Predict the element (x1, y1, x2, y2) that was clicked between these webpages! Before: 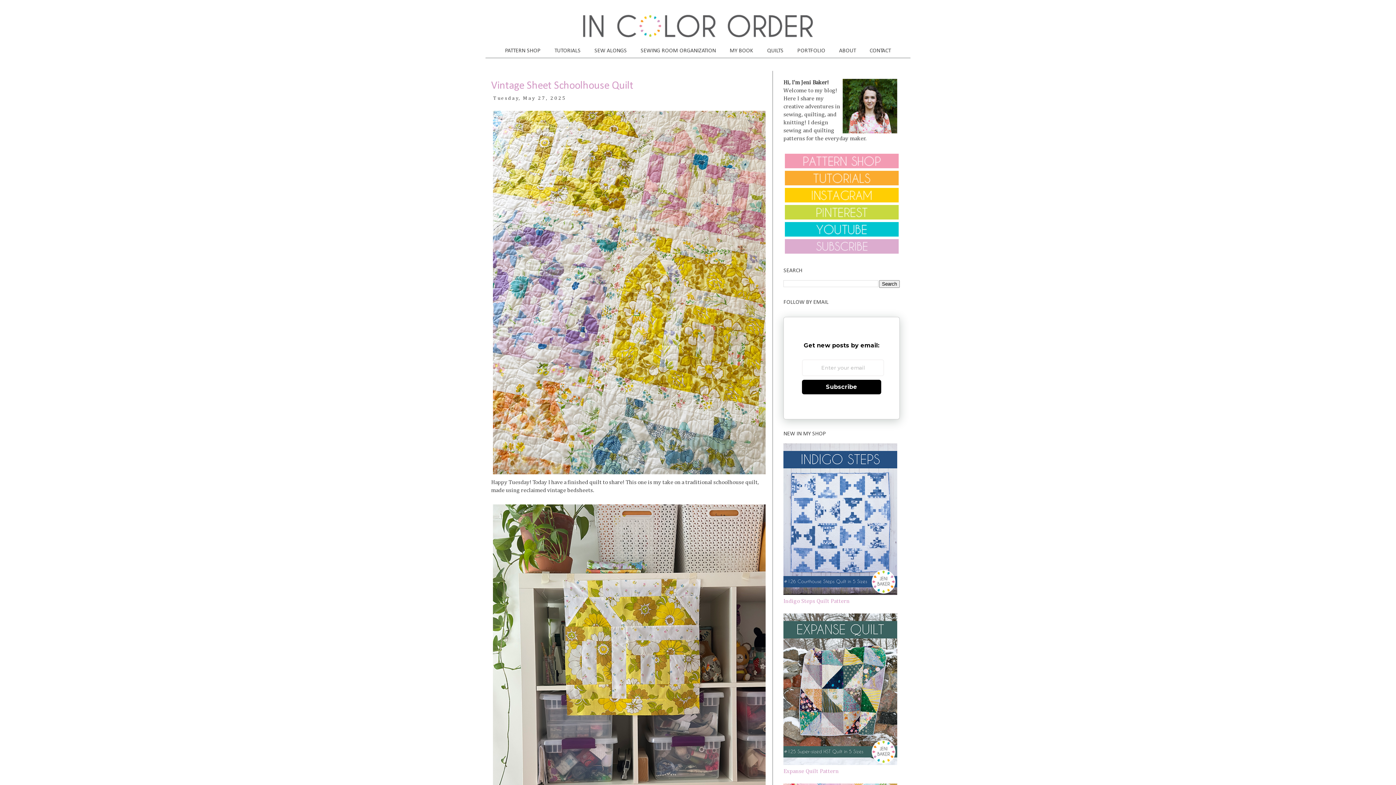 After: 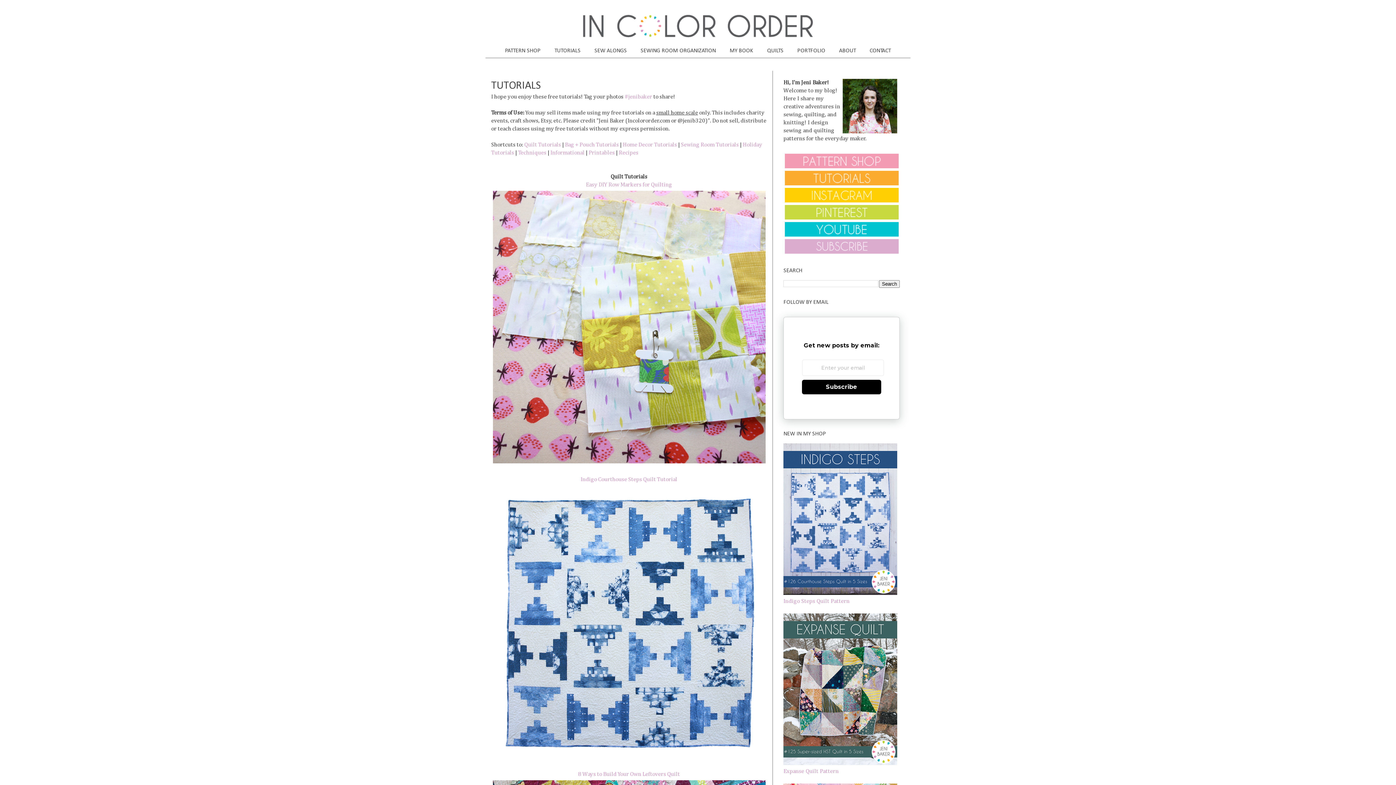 Action: bbox: (784, 181, 898, 186)